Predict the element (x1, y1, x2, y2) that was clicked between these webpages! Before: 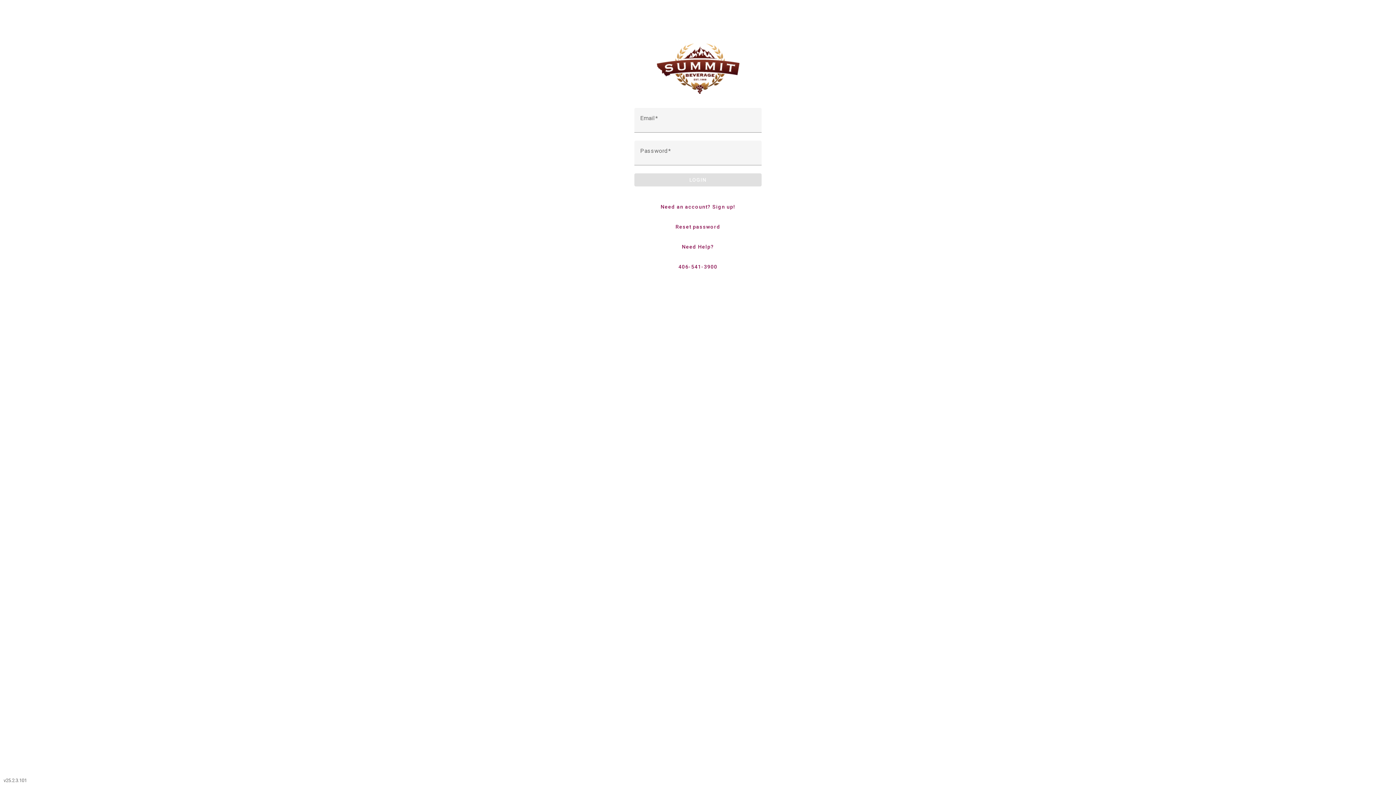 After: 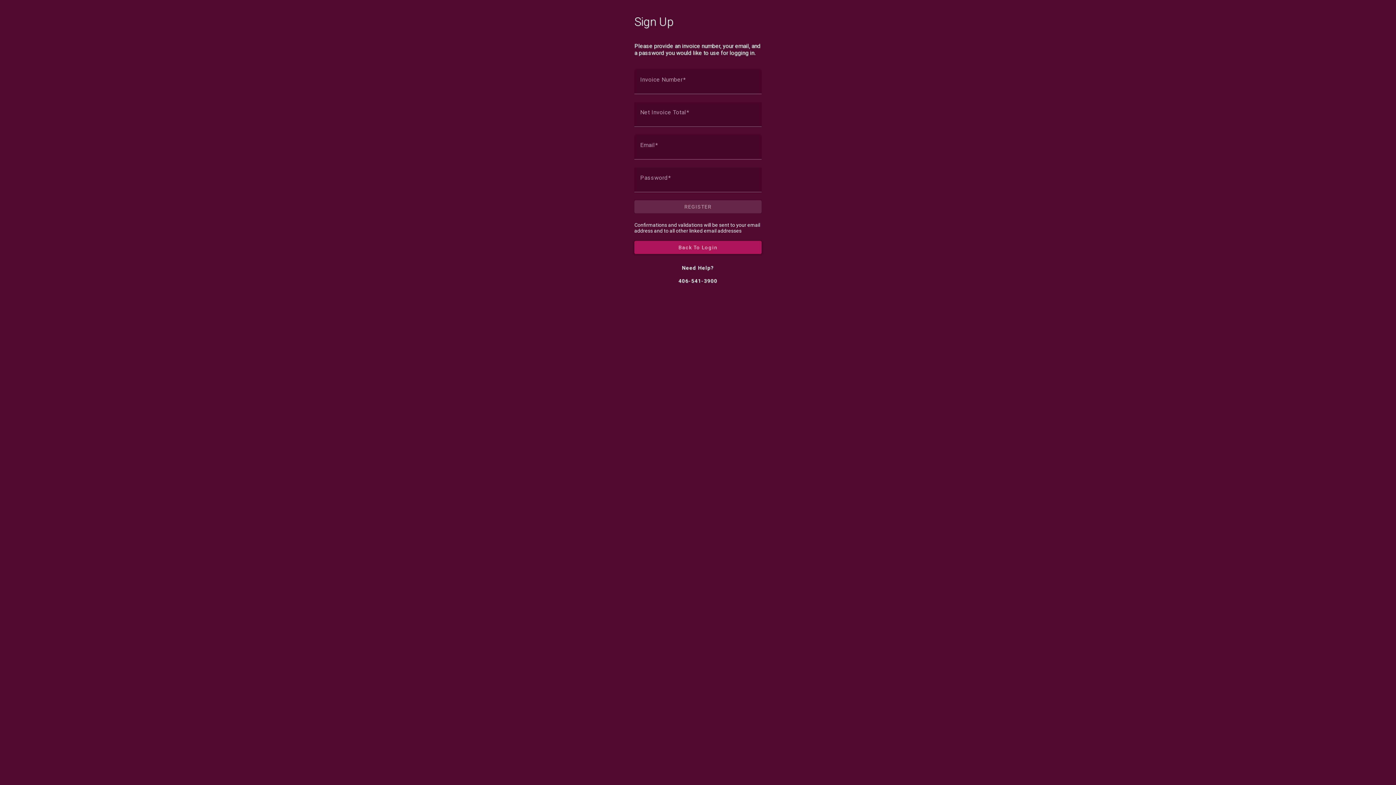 Action: label: Need an account? Sign up! bbox: (657, 200, 738, 213)